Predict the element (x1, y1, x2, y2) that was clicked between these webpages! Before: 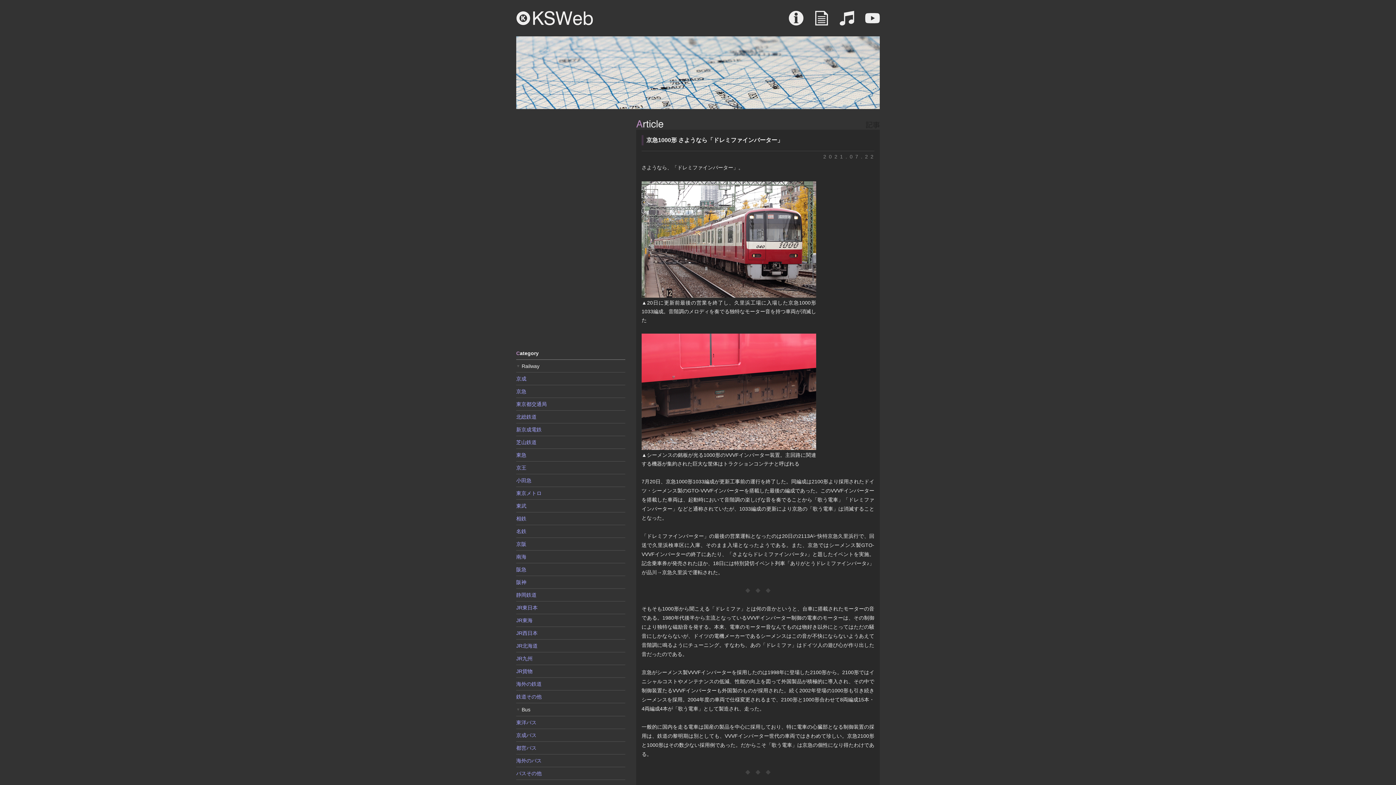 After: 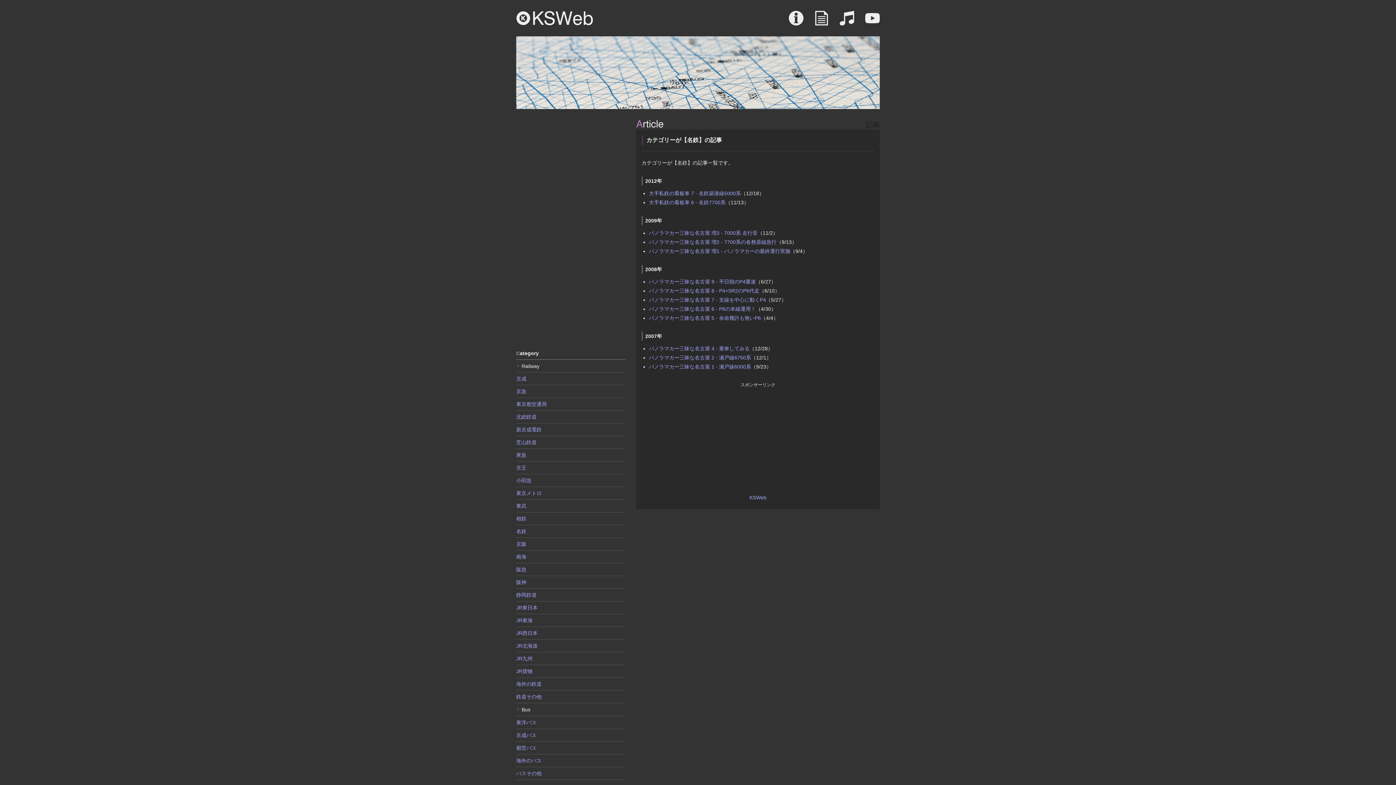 Action: label: 名鉄 bbox: (516, 525, 625, 537)